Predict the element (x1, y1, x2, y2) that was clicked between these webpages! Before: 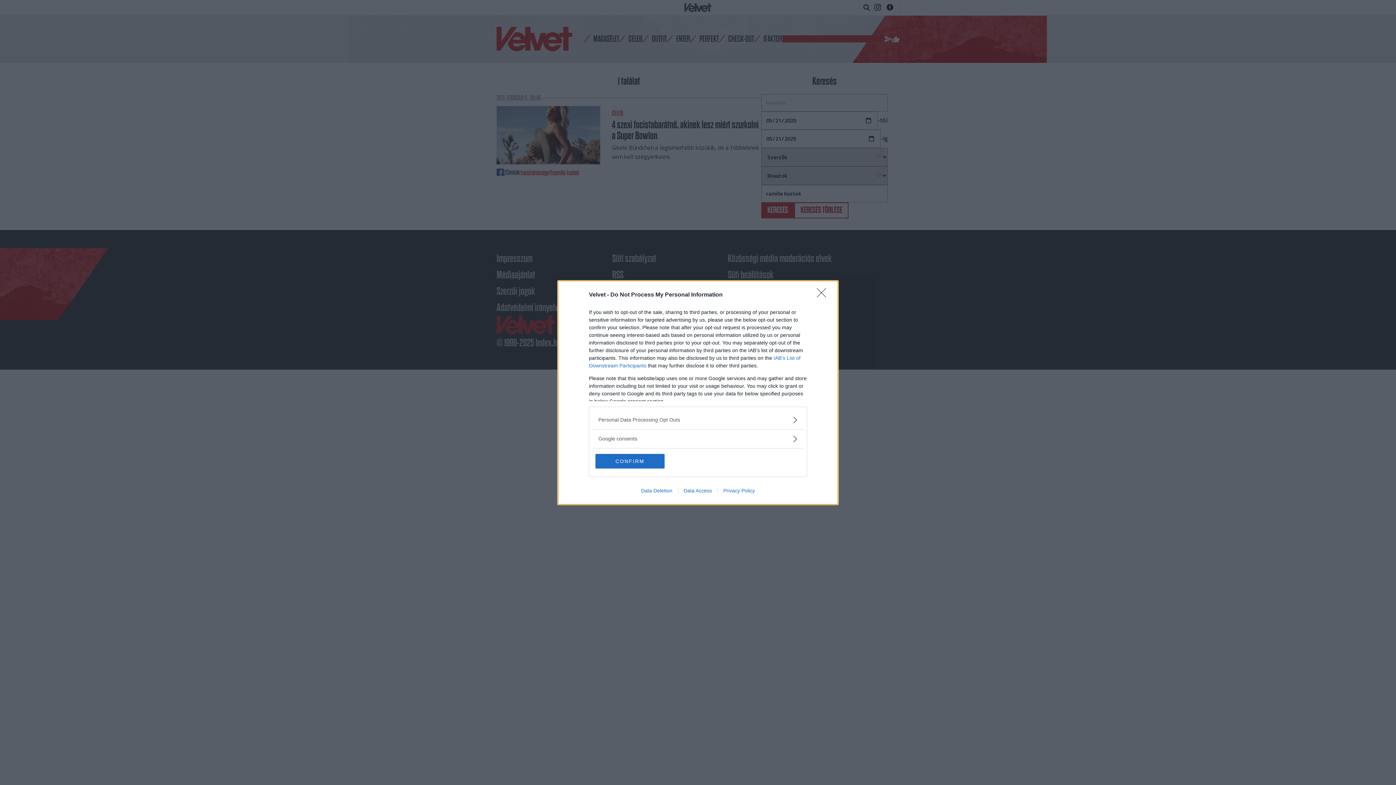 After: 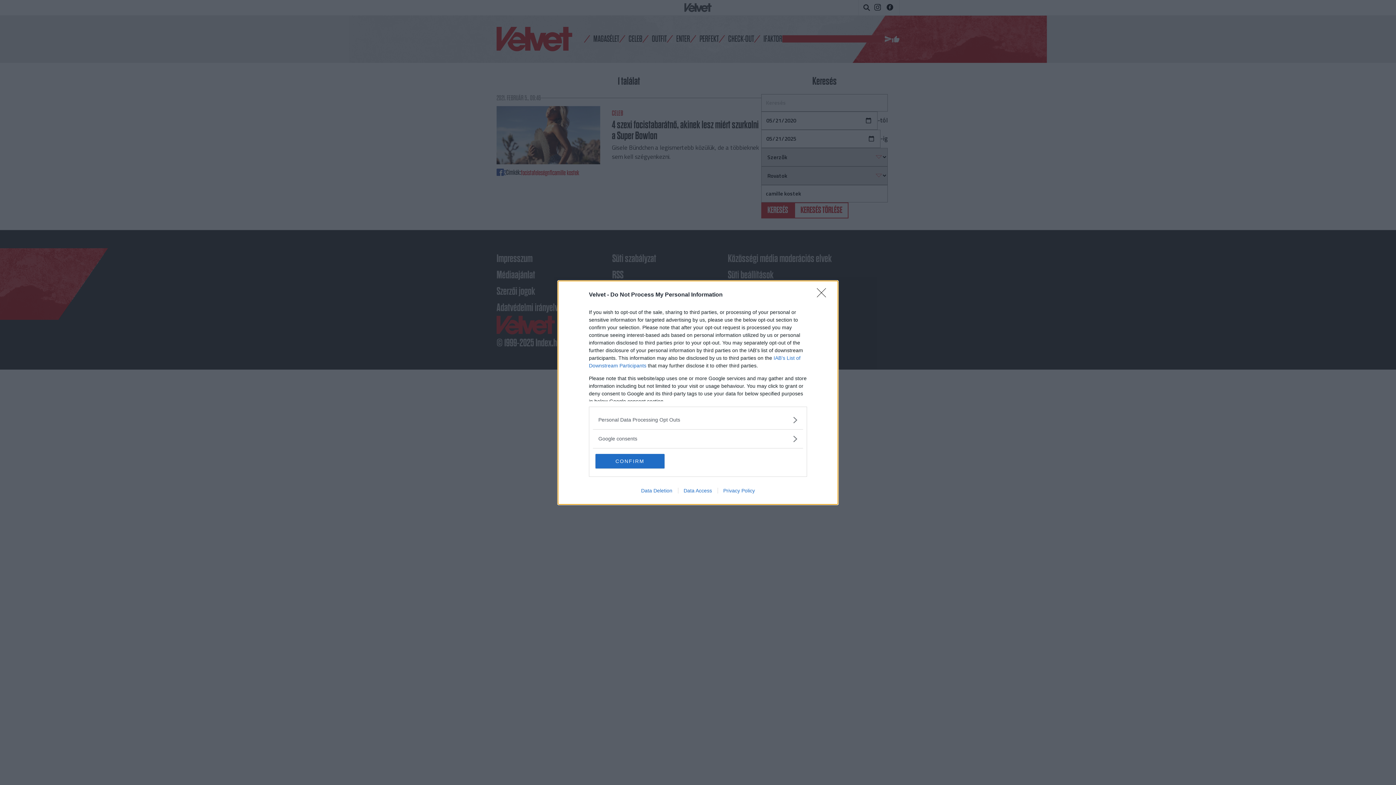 Action: bbox: (717, 487, 760, 493) label: Privacy Policy